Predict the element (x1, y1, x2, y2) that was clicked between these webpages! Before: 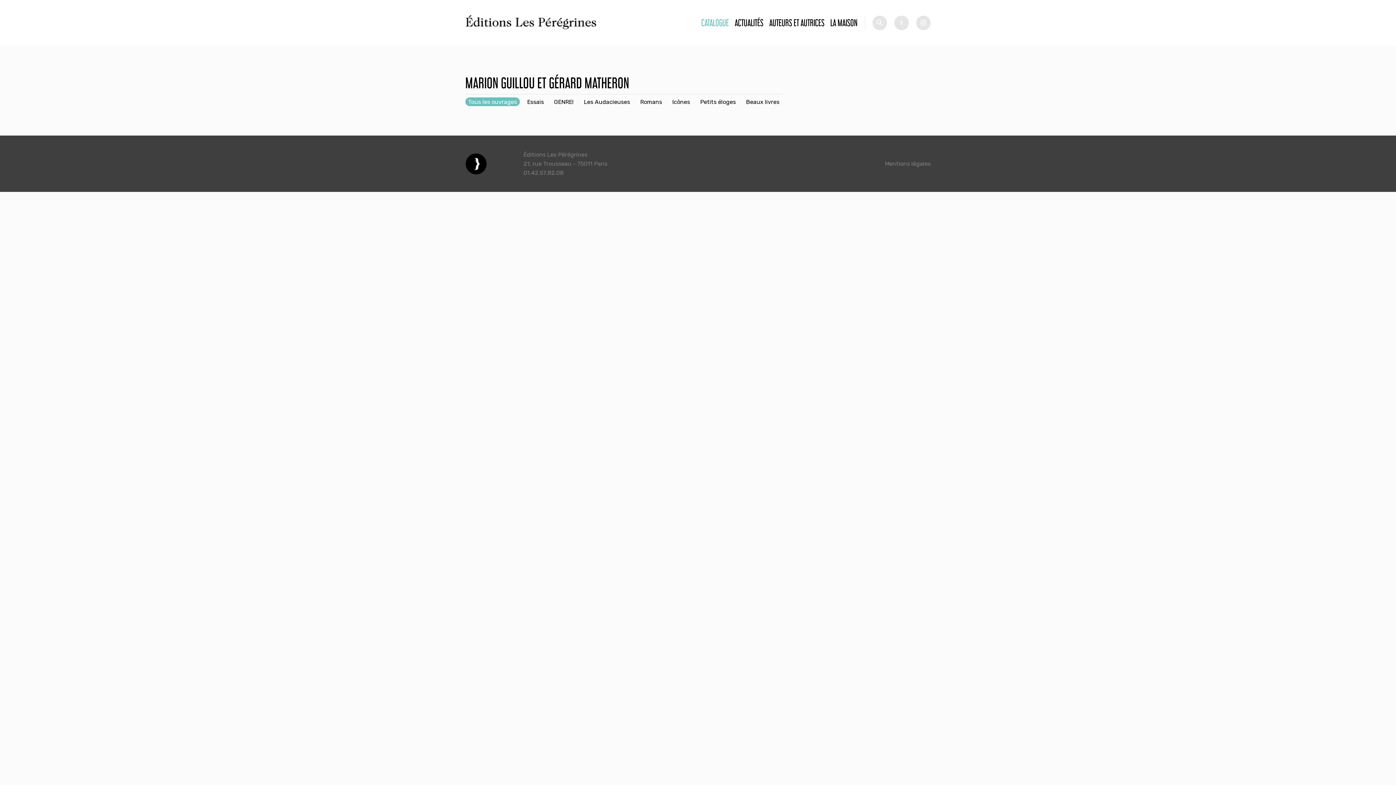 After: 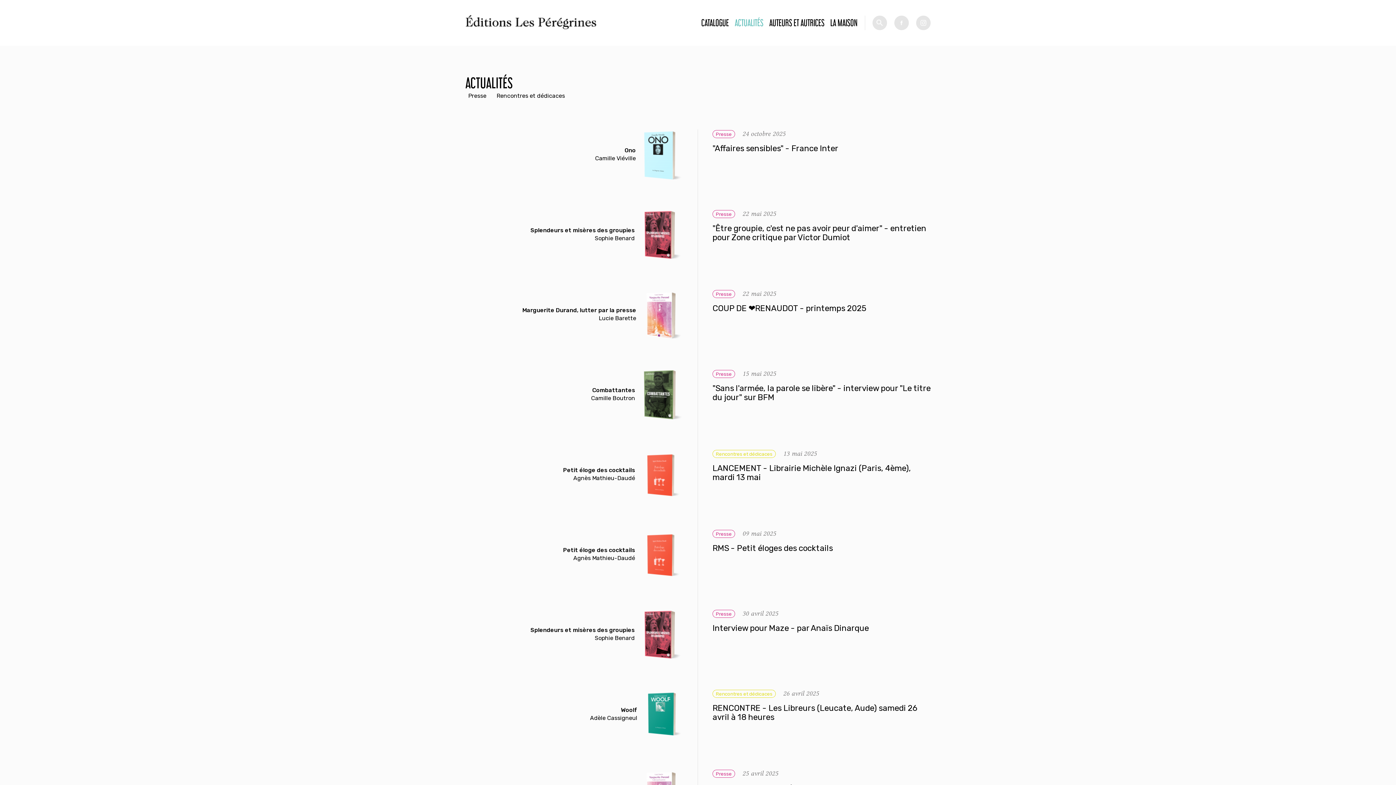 Action: bbox: (734, 17, 763, 27) label: ACTUALITÉS